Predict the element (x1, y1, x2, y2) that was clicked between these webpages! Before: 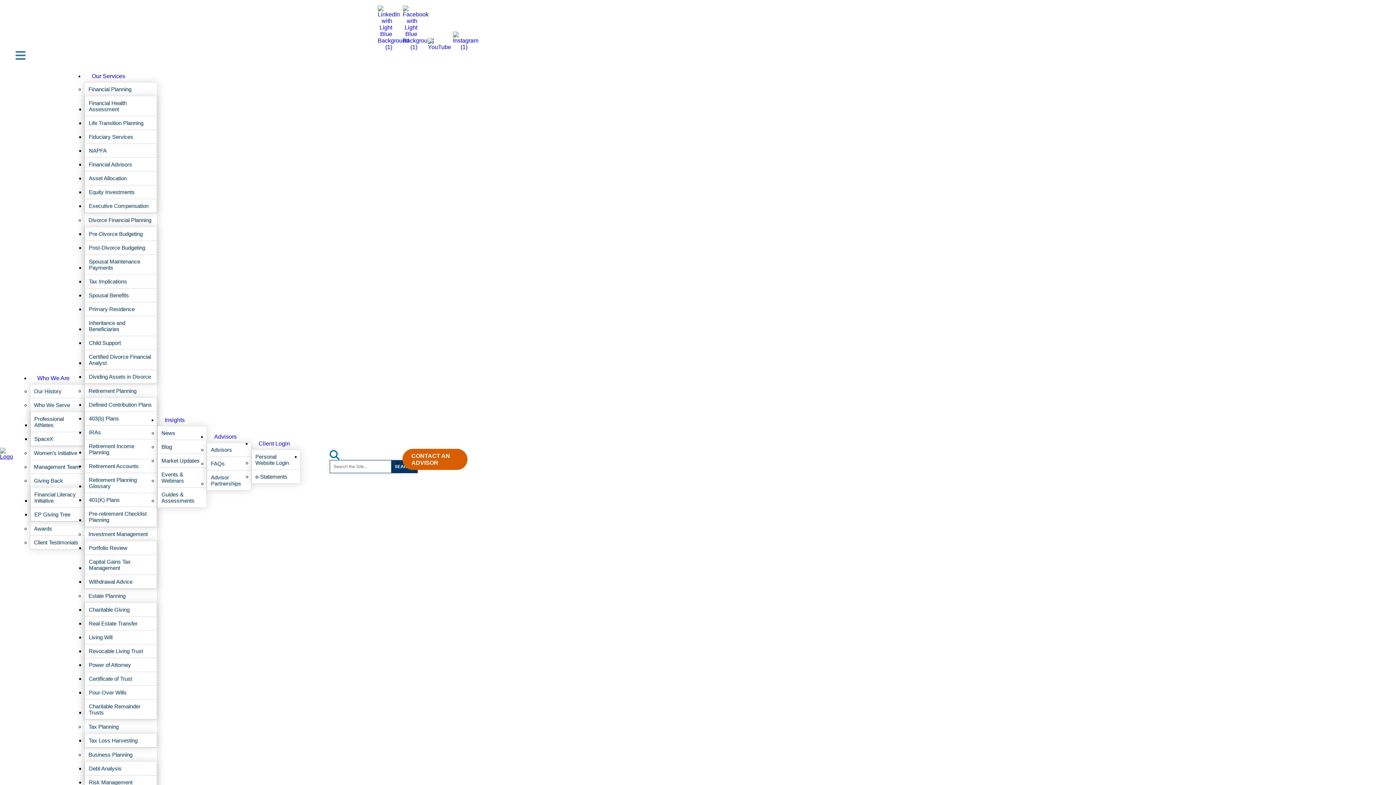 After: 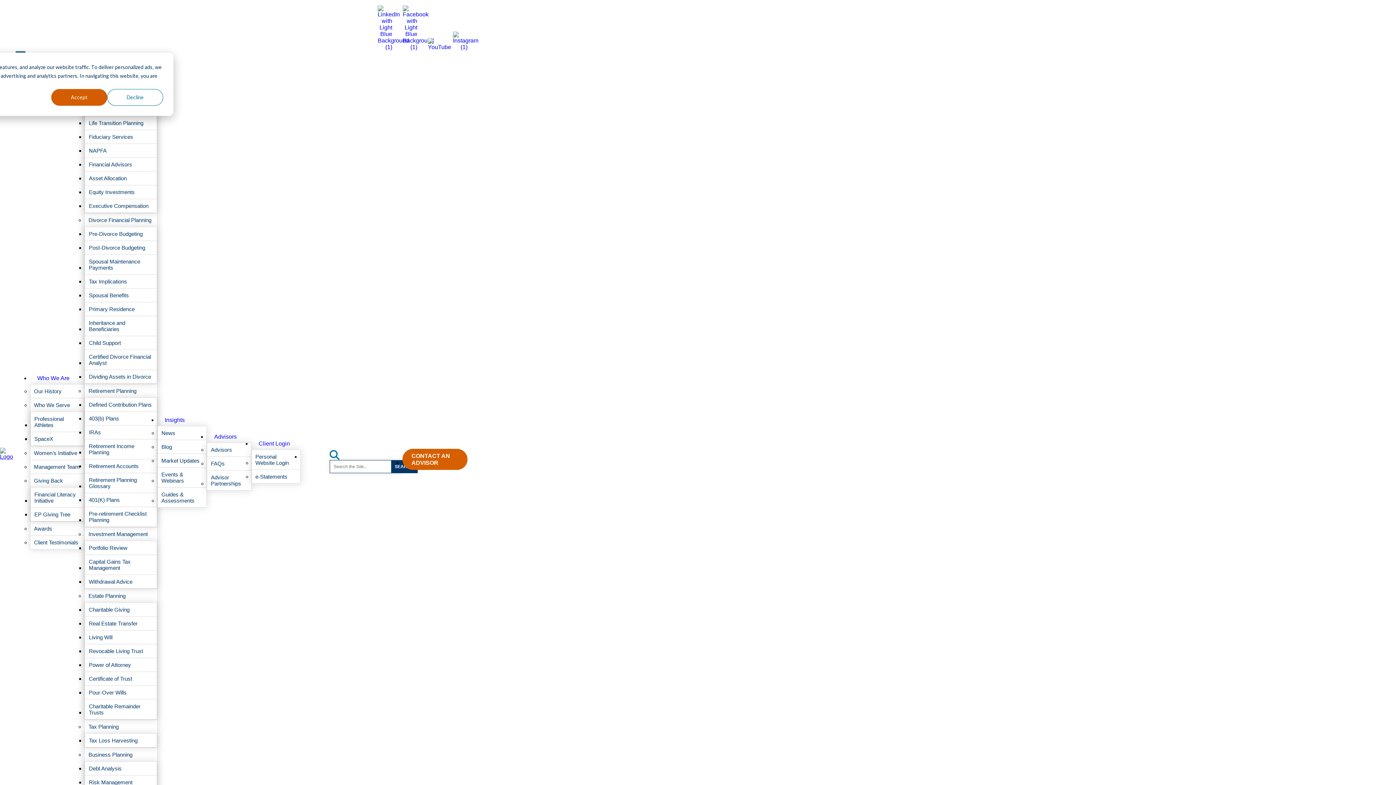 Action: label: FAQs bbox: (207, 457, 228, 470)